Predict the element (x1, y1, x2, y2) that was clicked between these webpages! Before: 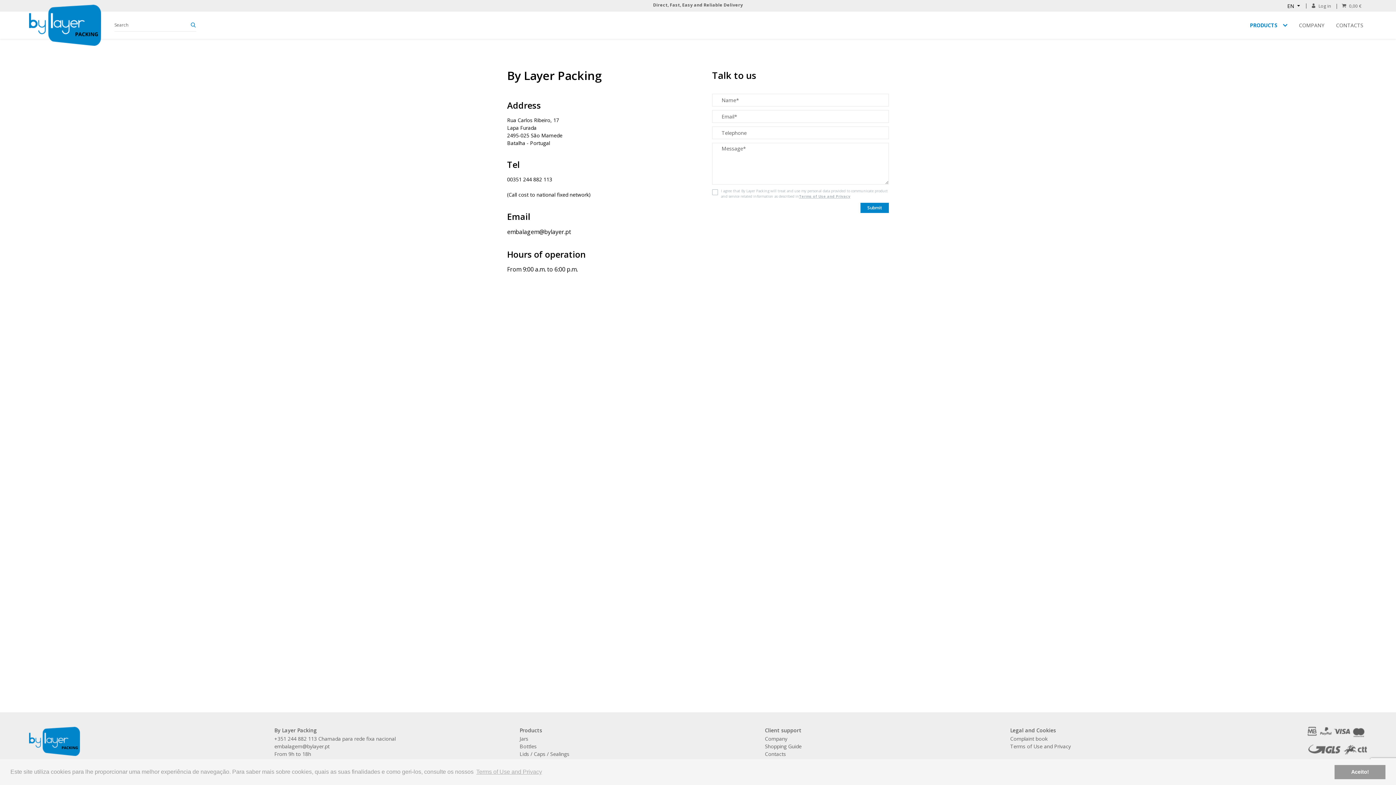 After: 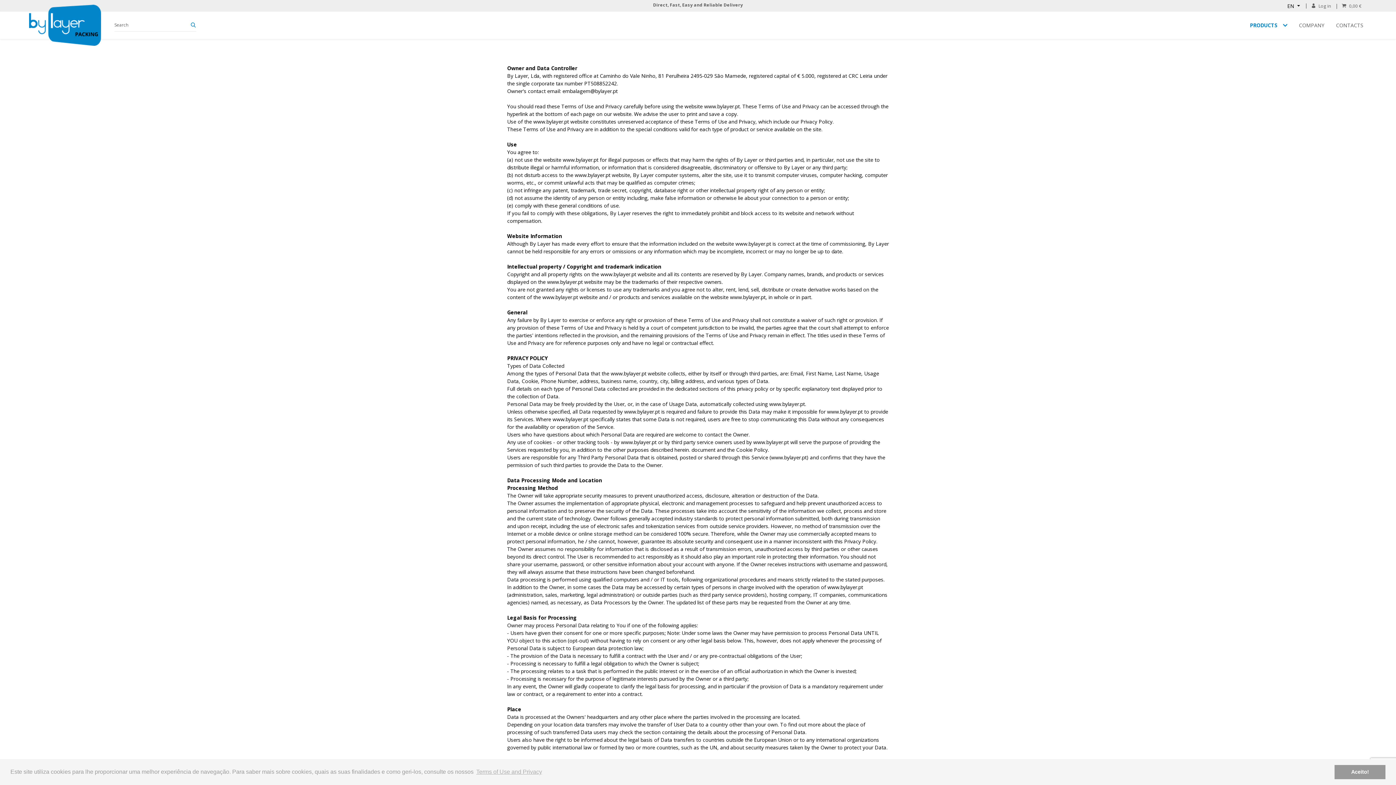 Action: bbox: (1010, 743, 1071, 750) label: Terms of Use and Privacy